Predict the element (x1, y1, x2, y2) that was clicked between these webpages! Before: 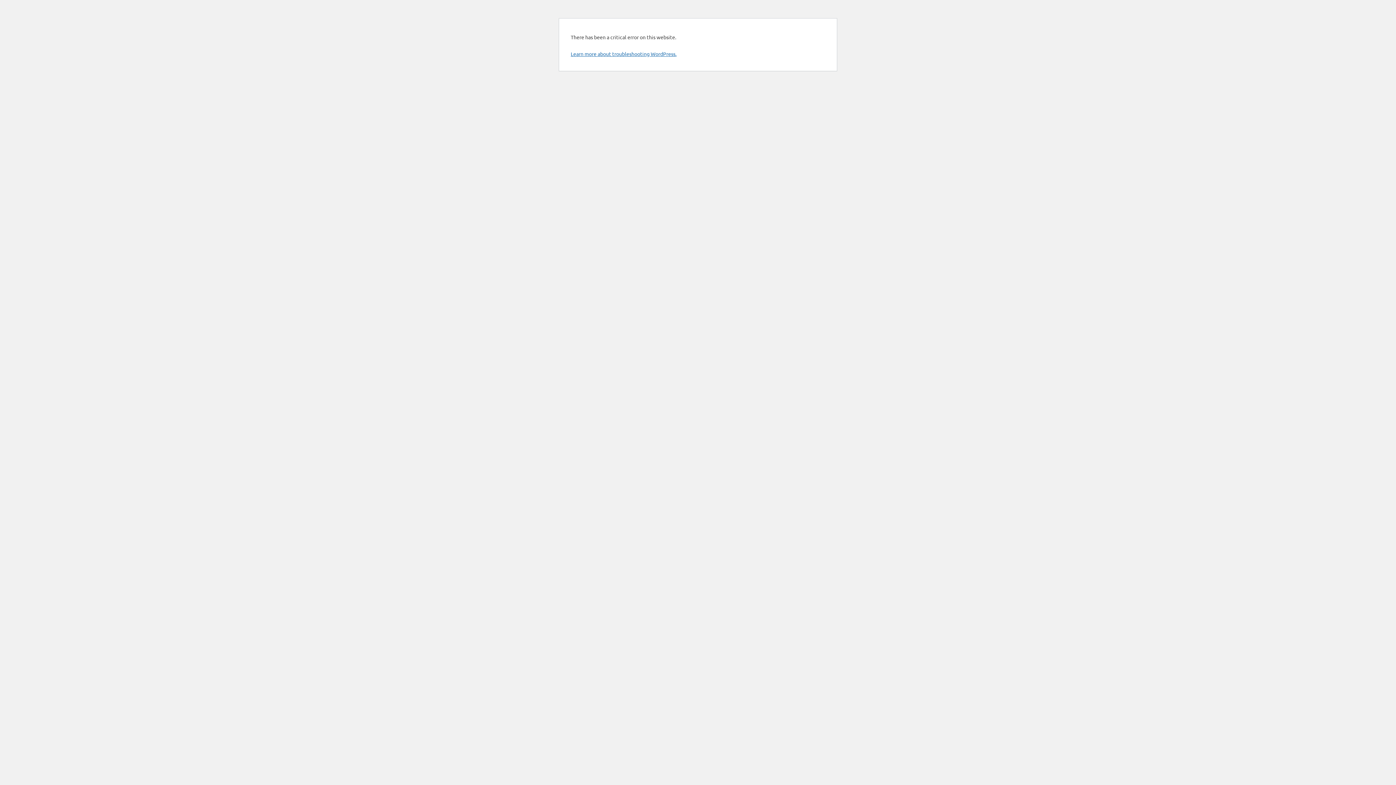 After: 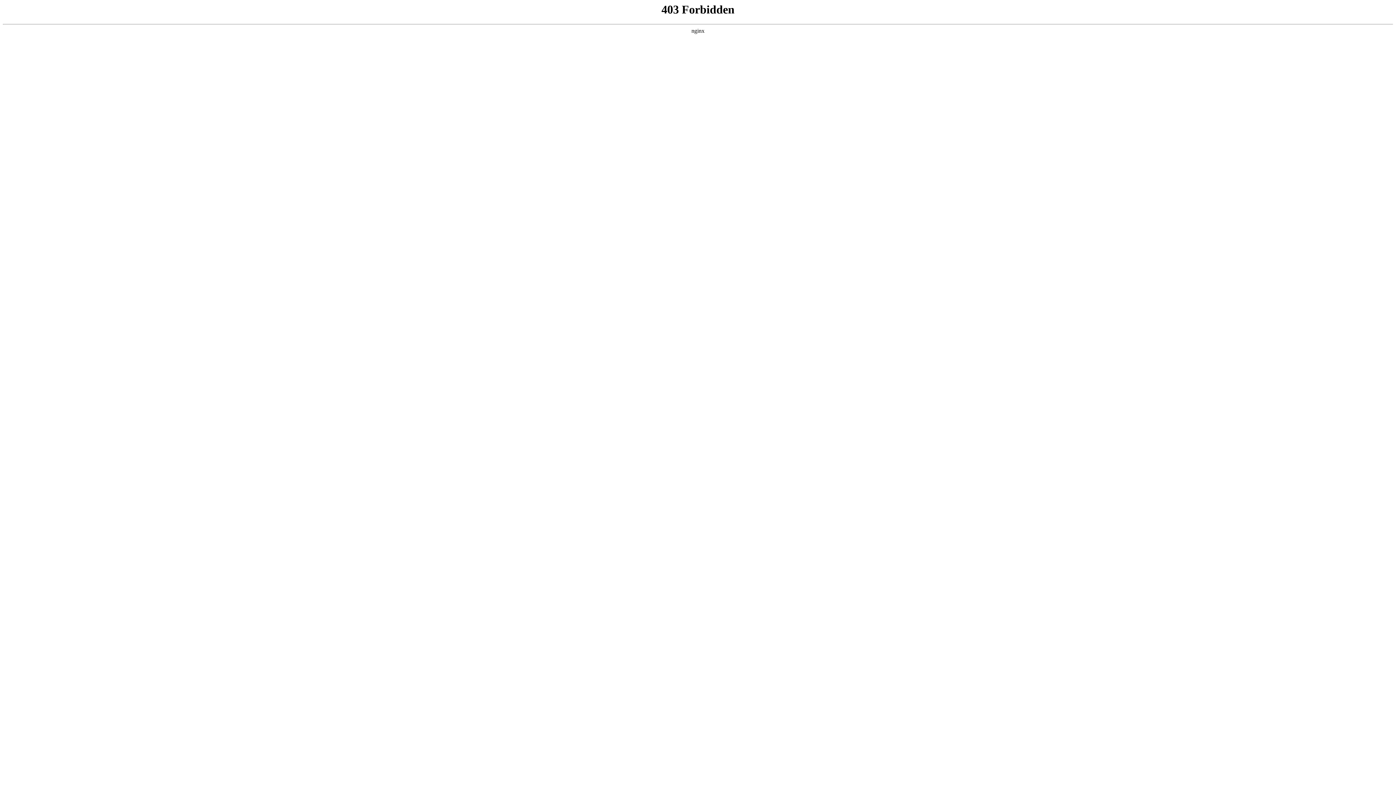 Action: label: Learn more about troubleshooting WordPress. bbox: (570, 50, 676, 57)